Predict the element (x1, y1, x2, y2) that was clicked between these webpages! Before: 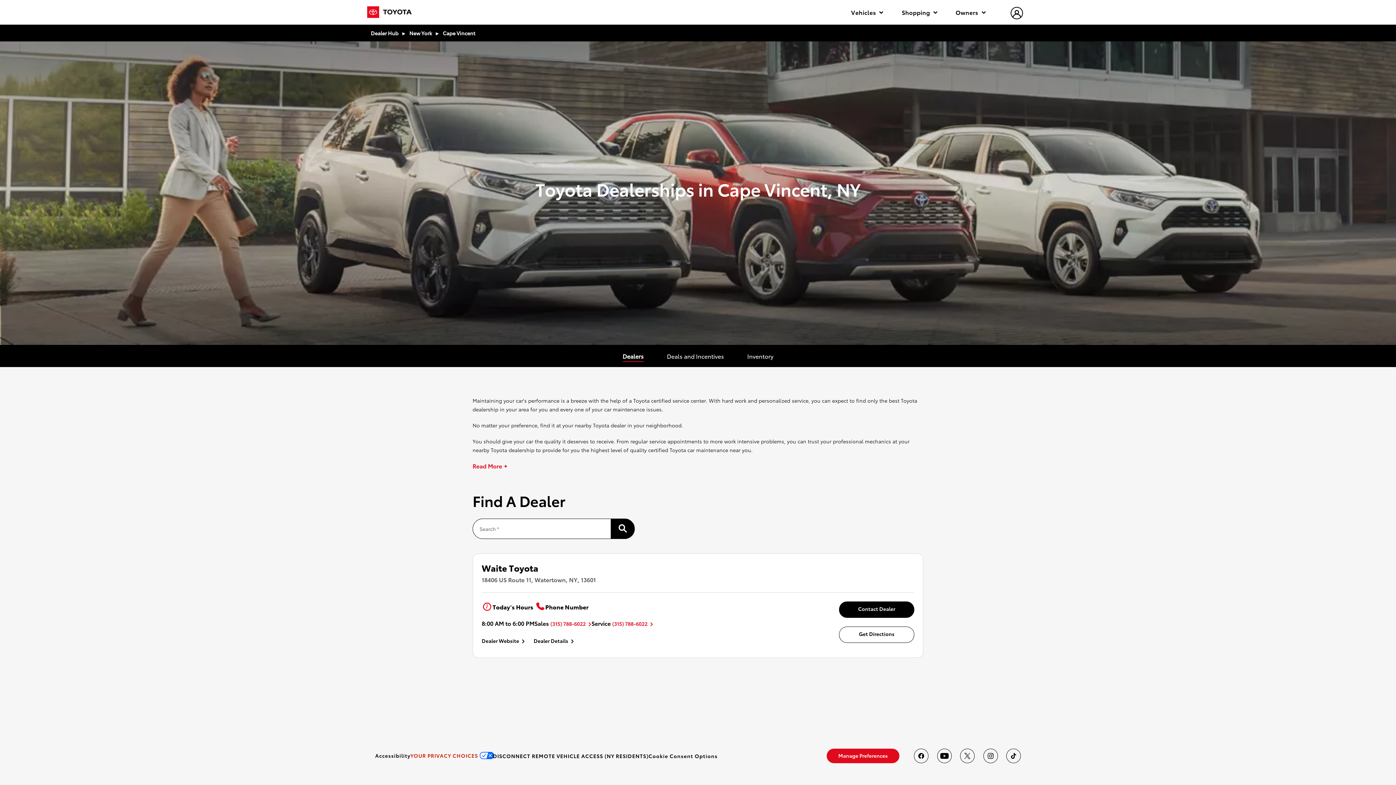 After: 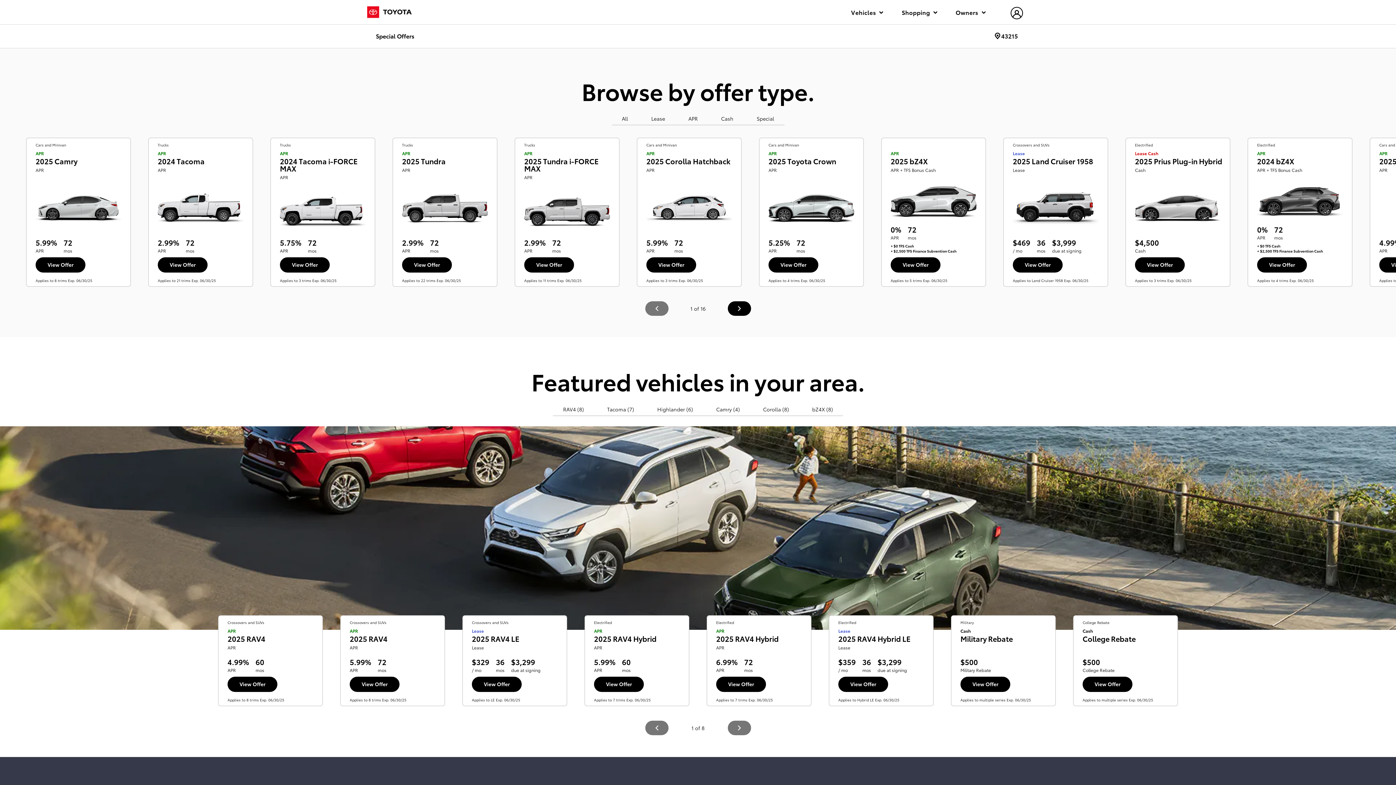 Action: label: Deals and Incentives bbox: (667, 352, 724, 360)